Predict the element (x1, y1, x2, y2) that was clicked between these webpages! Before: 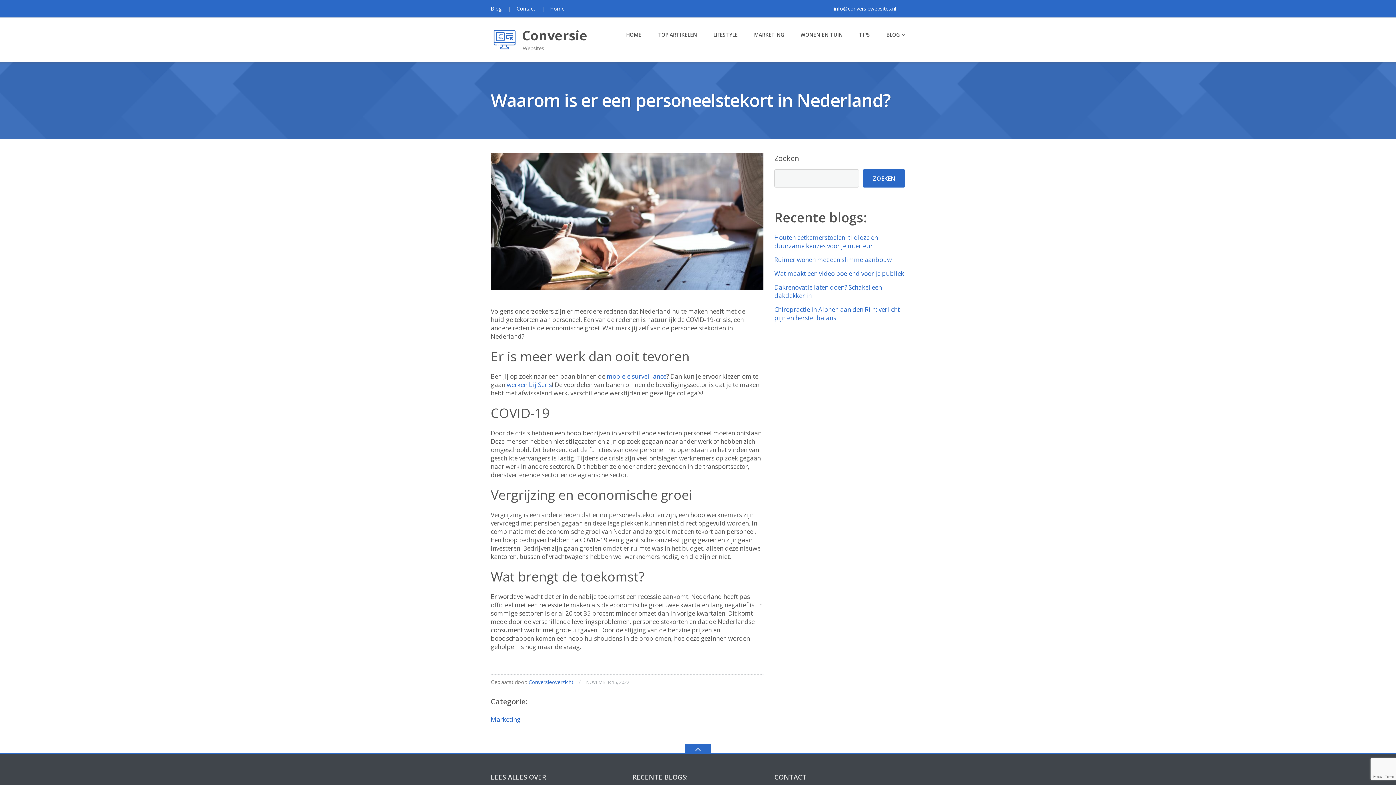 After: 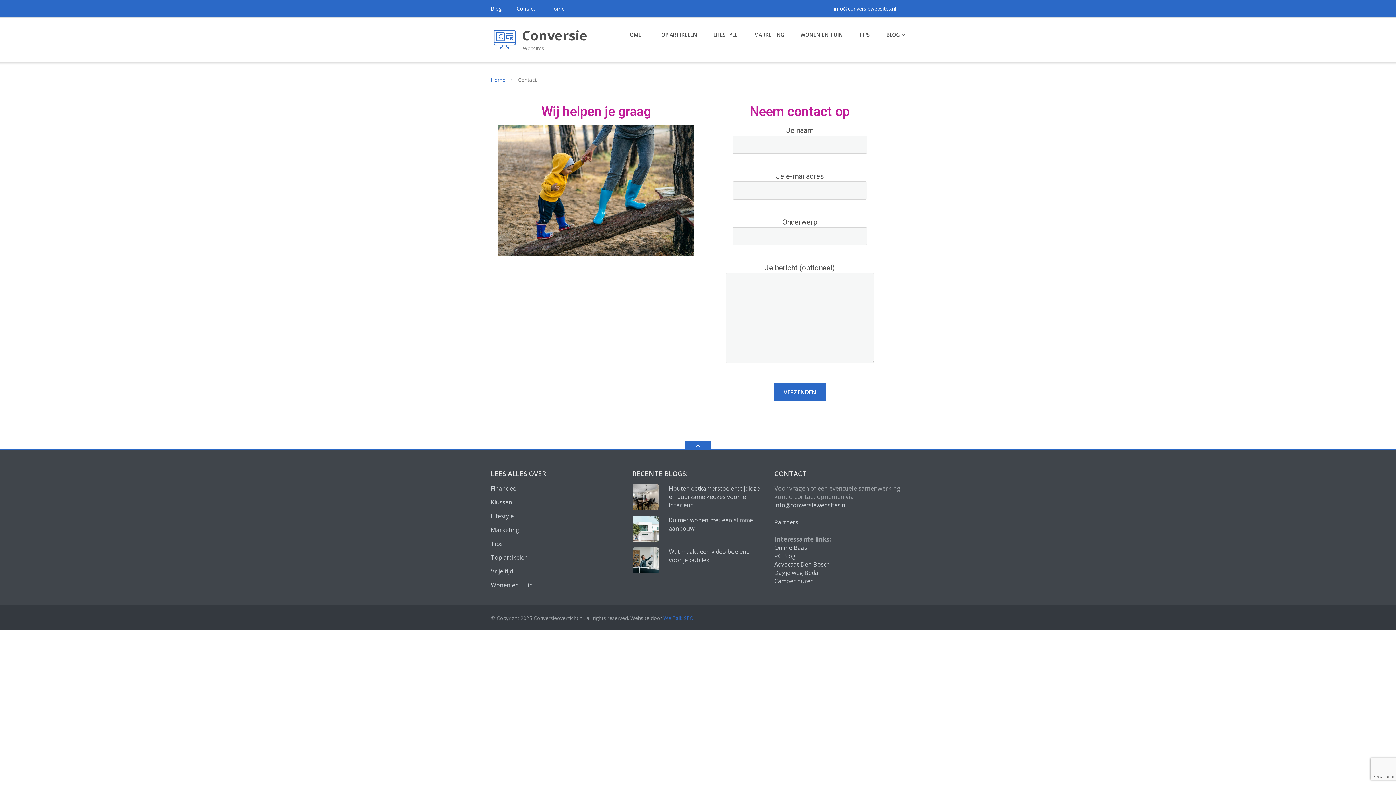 Action: label: Contact bbox: (516, 5, 535, 12)